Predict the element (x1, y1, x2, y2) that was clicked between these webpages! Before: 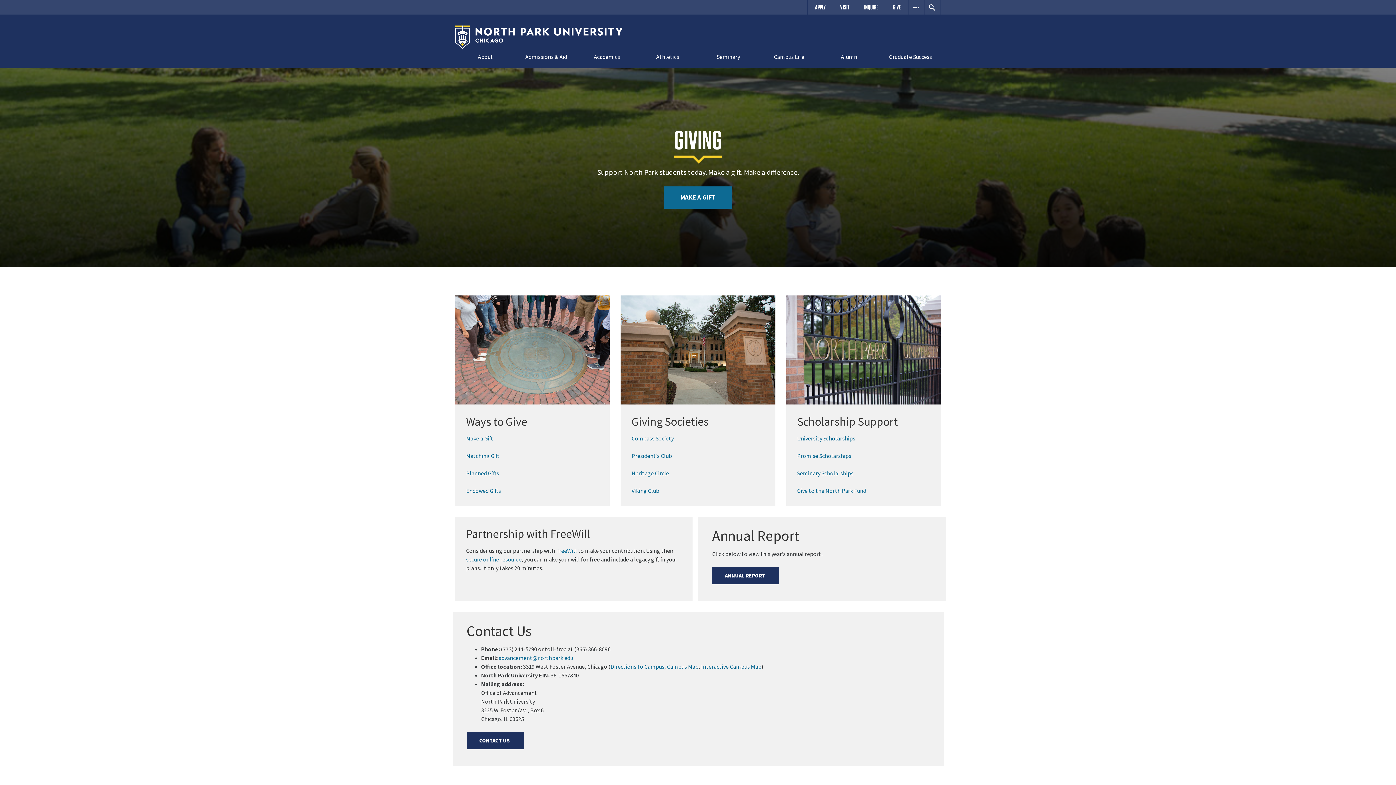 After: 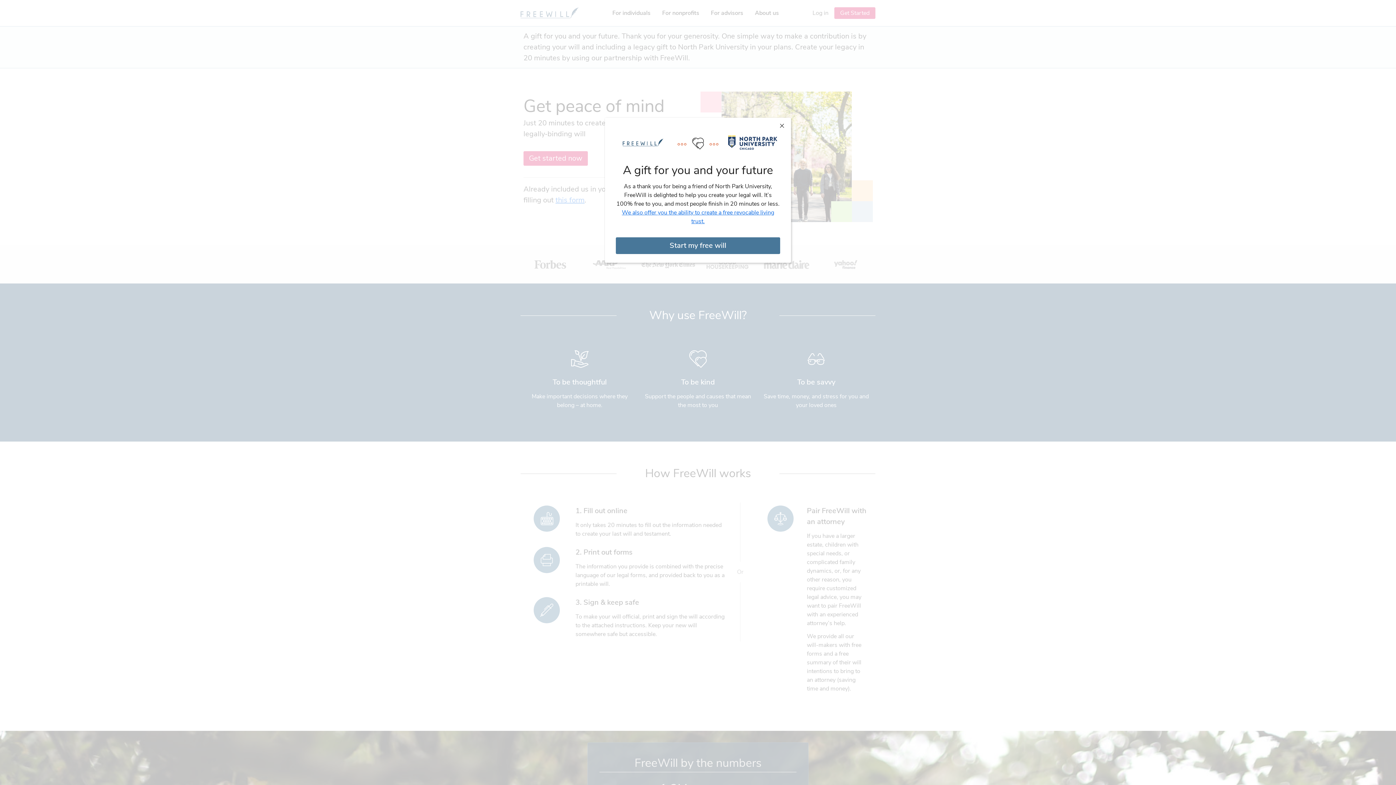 Action: label: FreeWill bbox: (556, 547, 577, 554)